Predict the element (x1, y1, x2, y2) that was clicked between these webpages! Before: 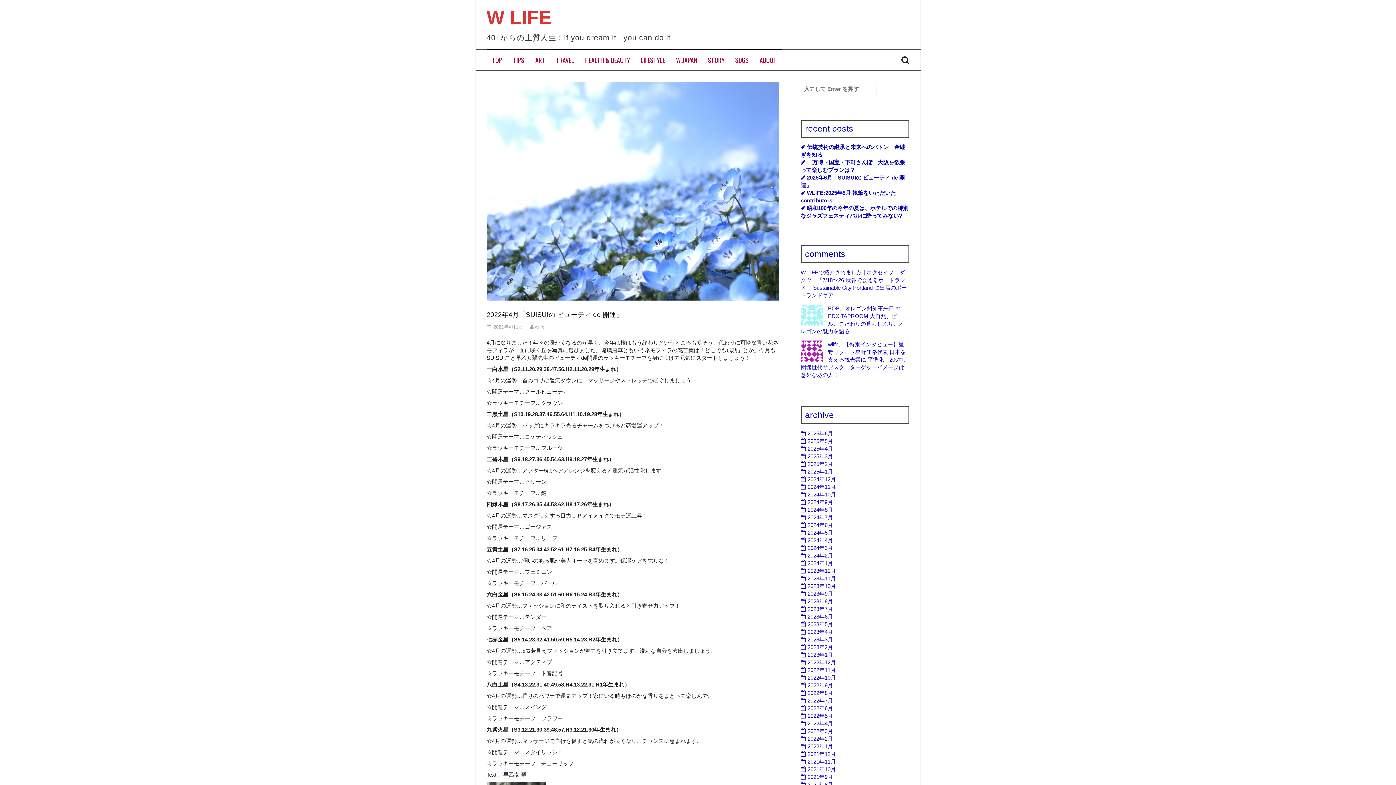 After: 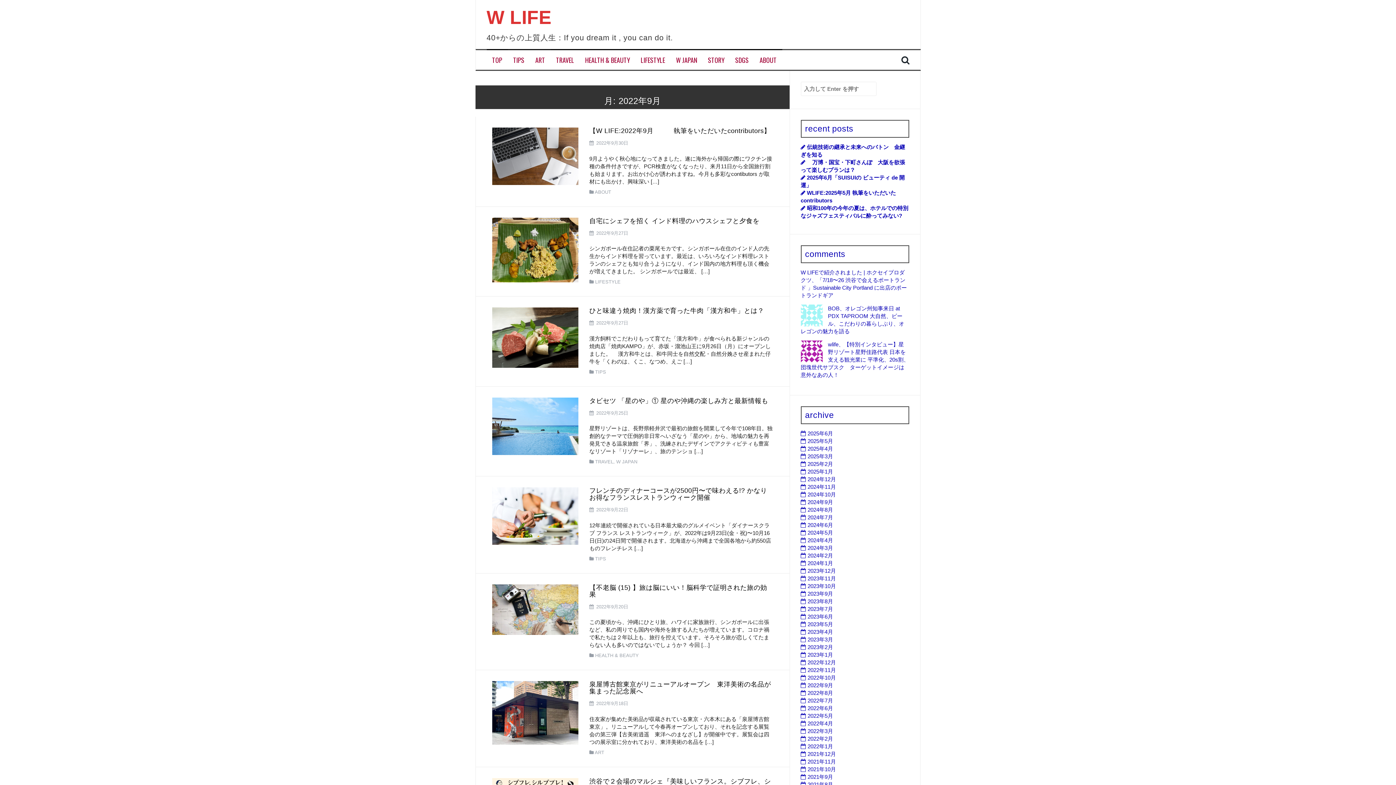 Action: bbox: (807, 682, 833, 688) label: 2022年9月